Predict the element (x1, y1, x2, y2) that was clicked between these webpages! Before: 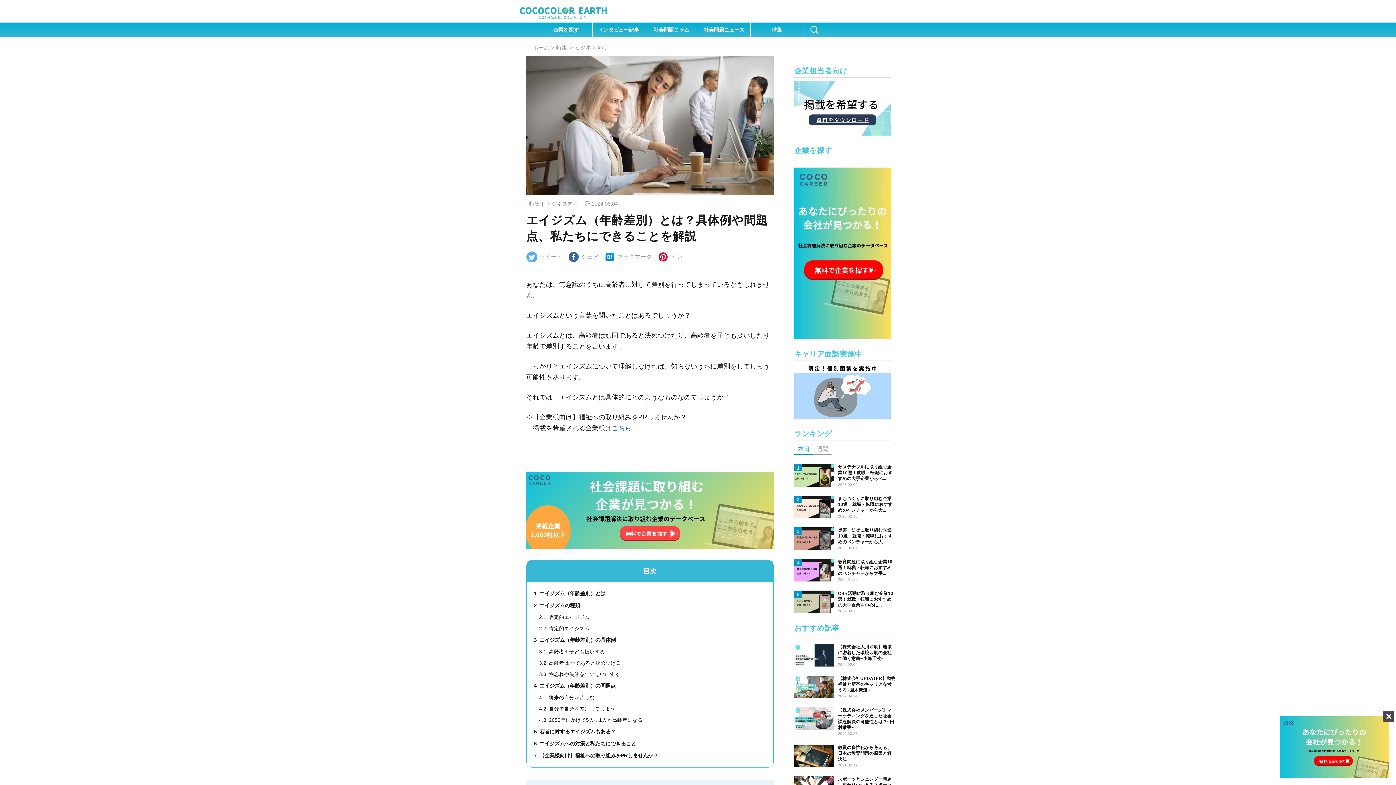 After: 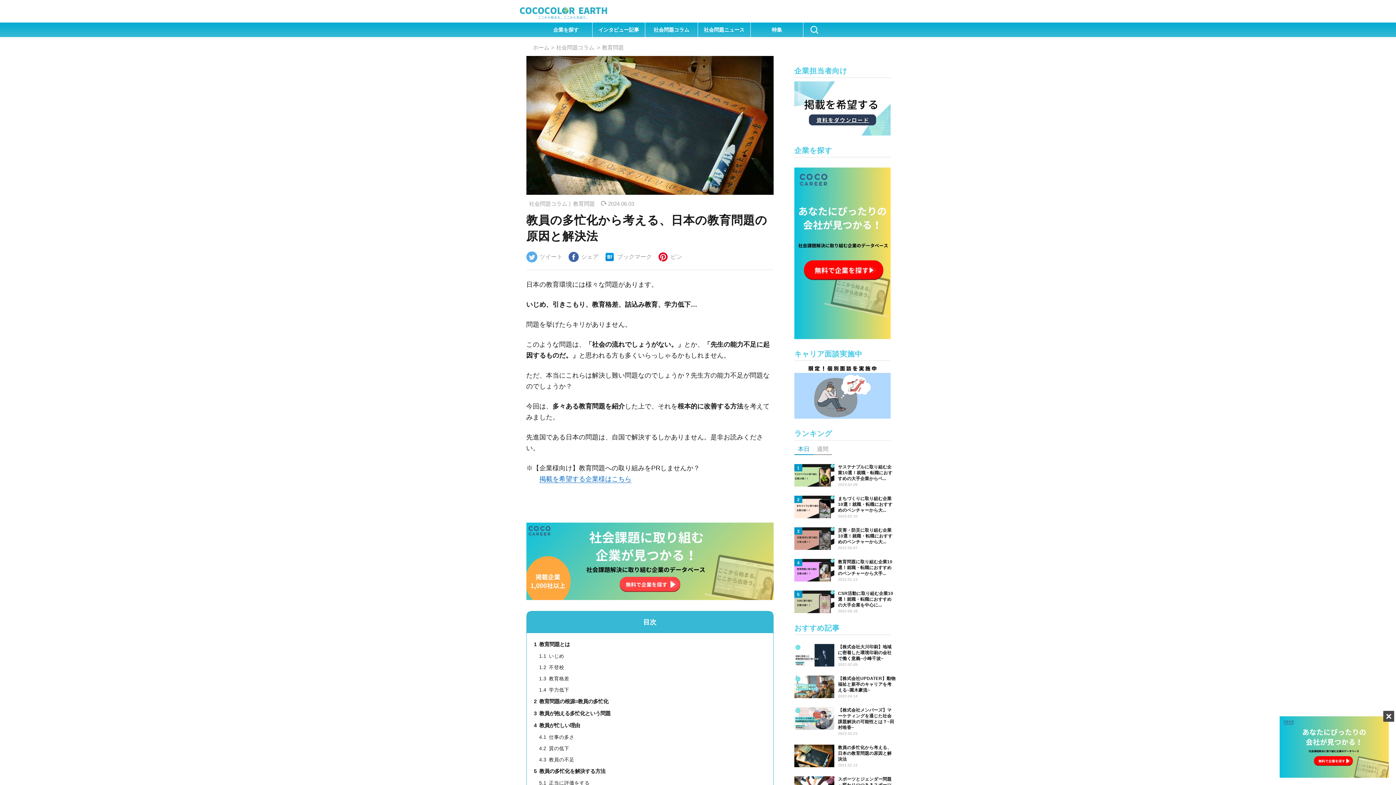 Action: label: 教員の多忙化から考える、日本の教育問題の原因と解決法
2021.02.12 bbox: (794, 745, 890, 767)